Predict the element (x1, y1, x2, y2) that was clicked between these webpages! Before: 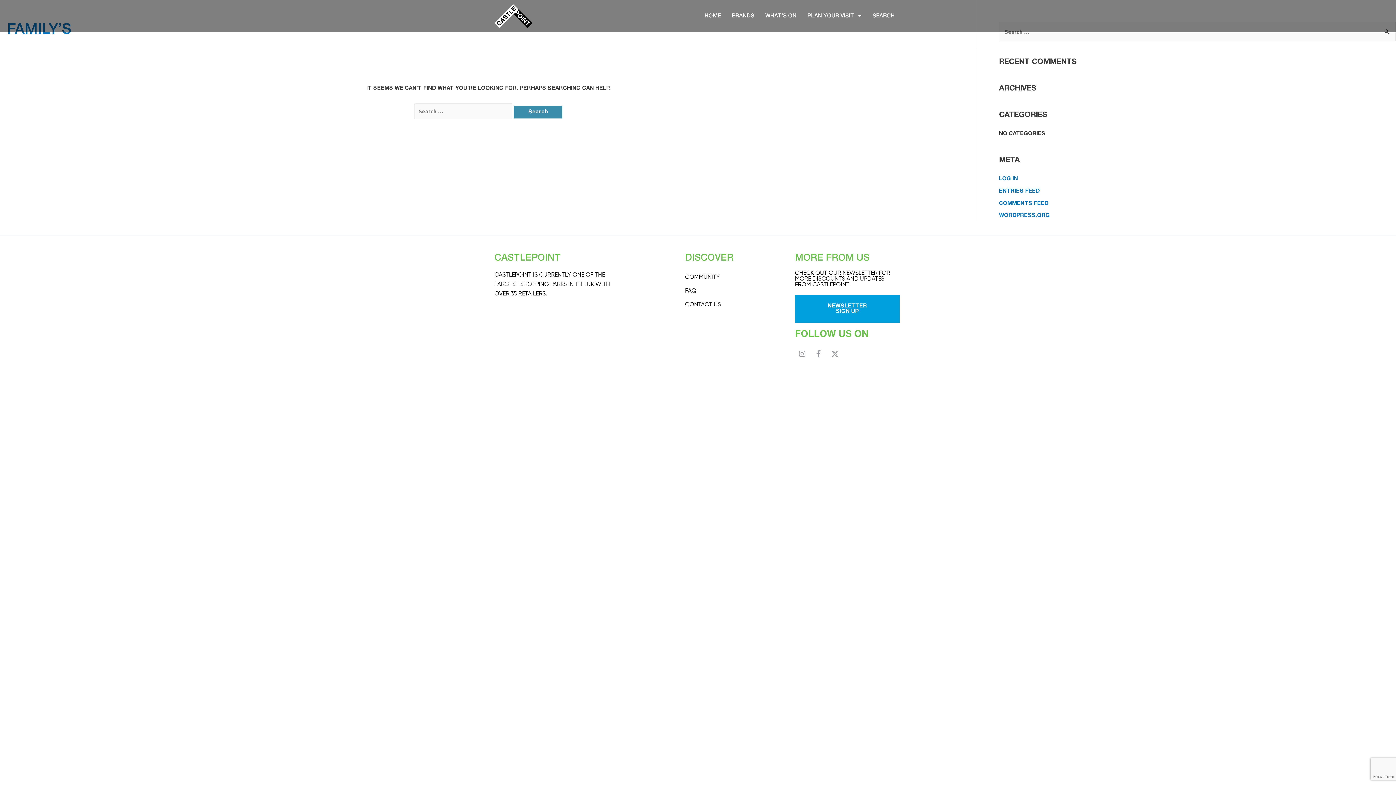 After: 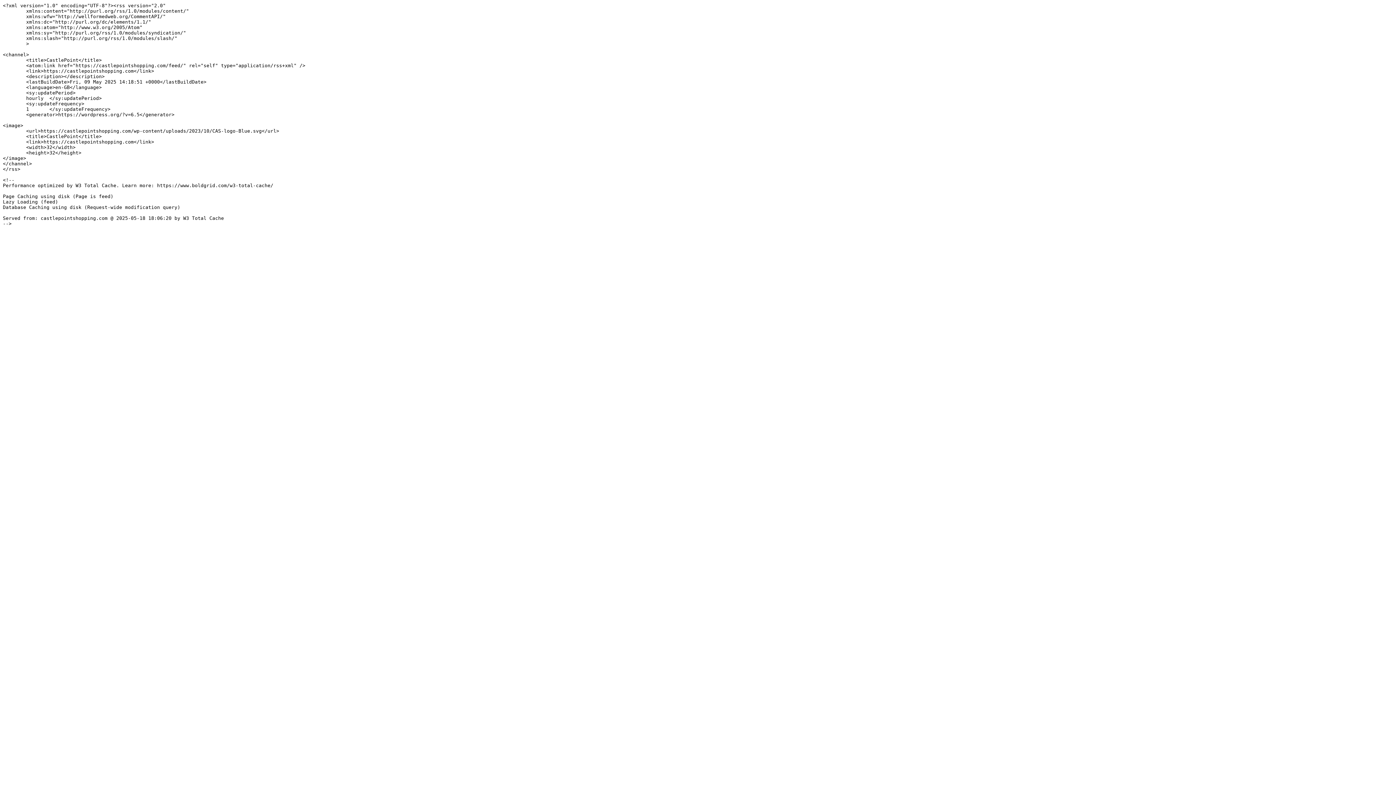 Action: label: ENTRIES FEED bbox: (999, 188, 1040, 194)